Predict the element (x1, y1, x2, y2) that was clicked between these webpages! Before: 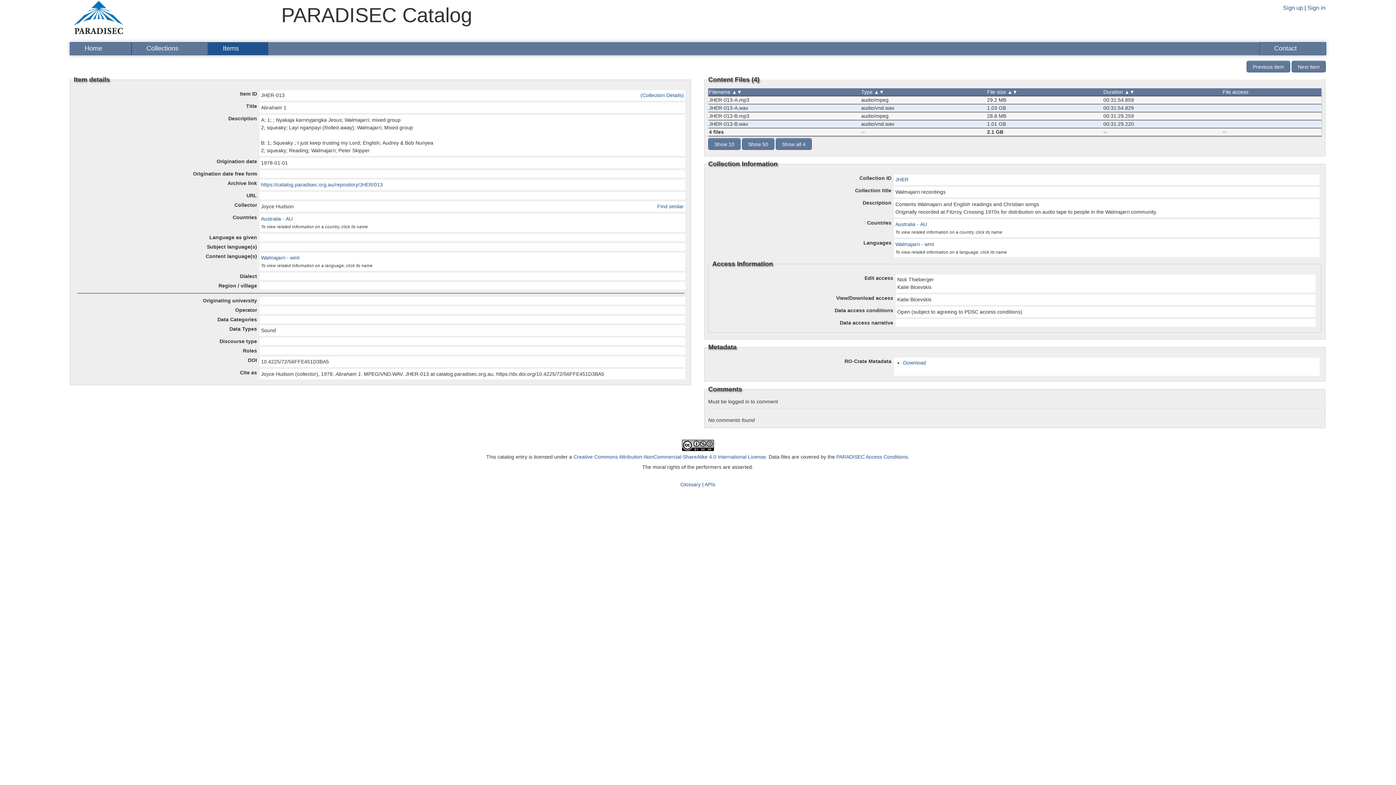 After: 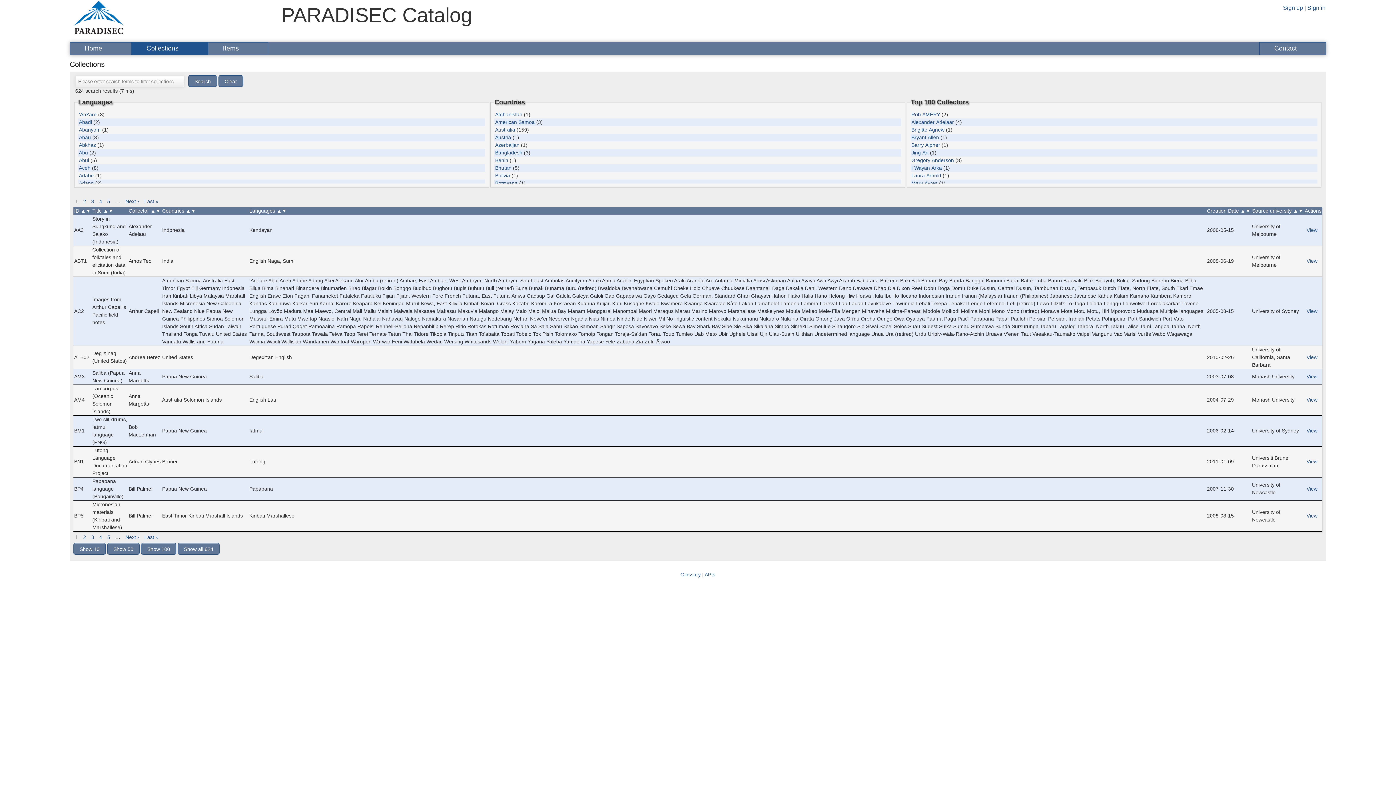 Action: label: Collections bbox: (131, 42, 208, 55)